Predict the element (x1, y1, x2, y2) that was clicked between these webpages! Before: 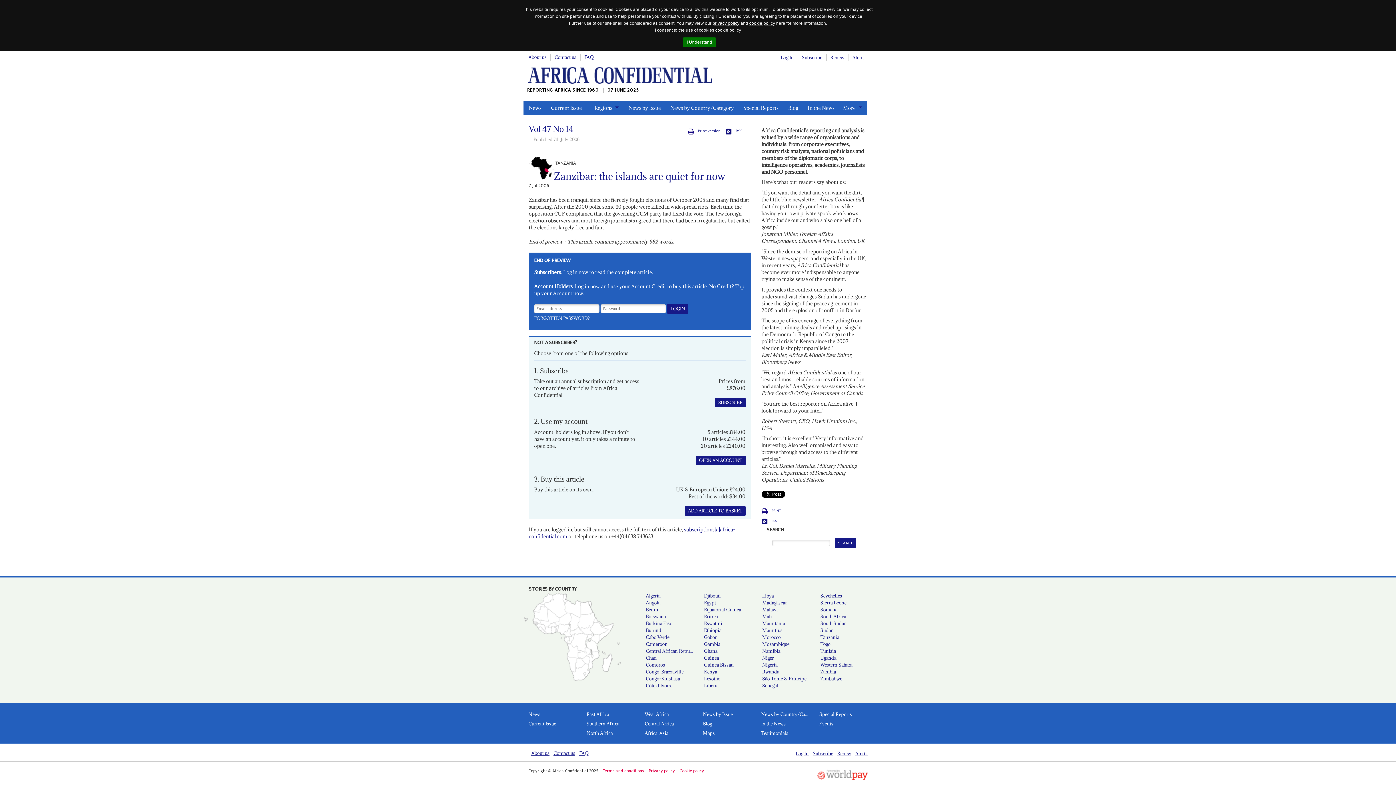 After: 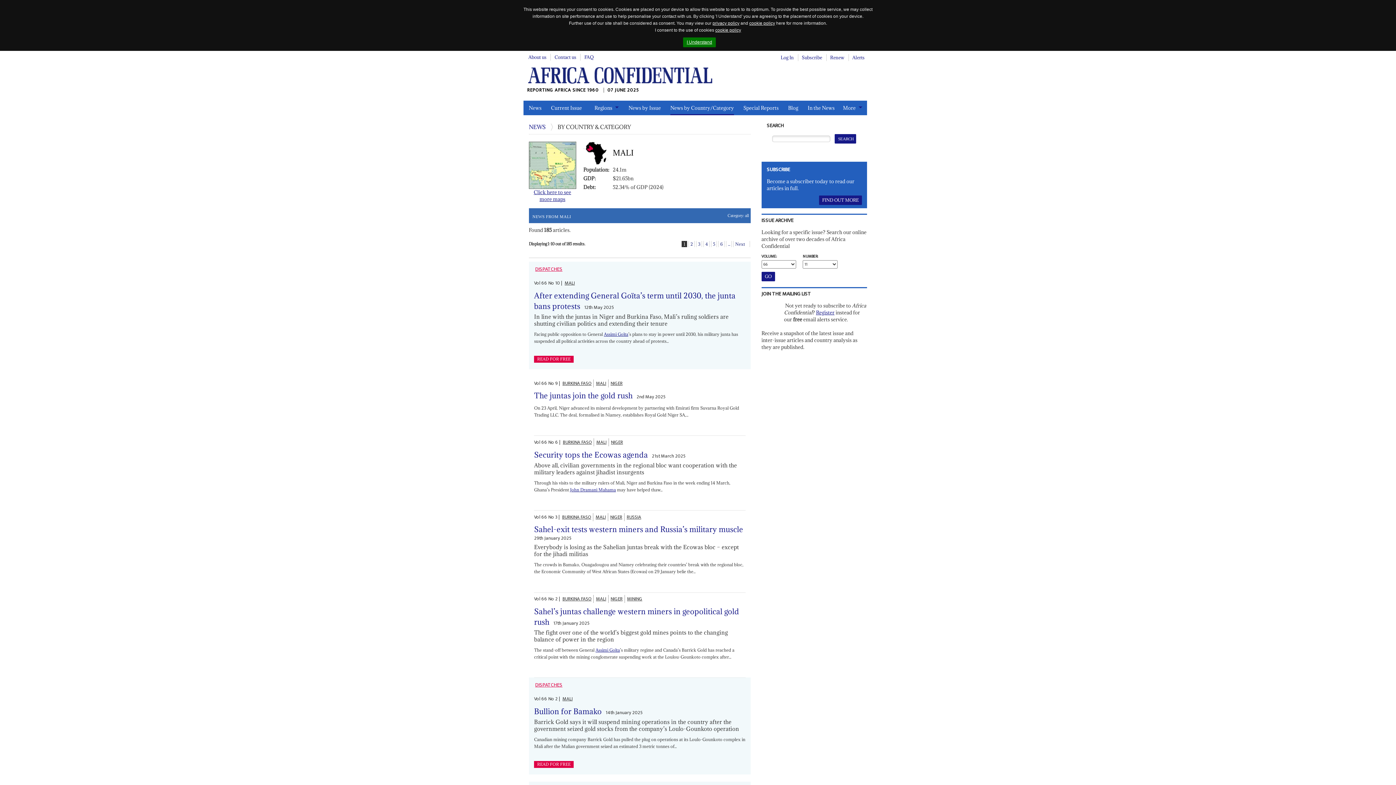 Action: bbox: (756, 613, 814, 620) label: Mali